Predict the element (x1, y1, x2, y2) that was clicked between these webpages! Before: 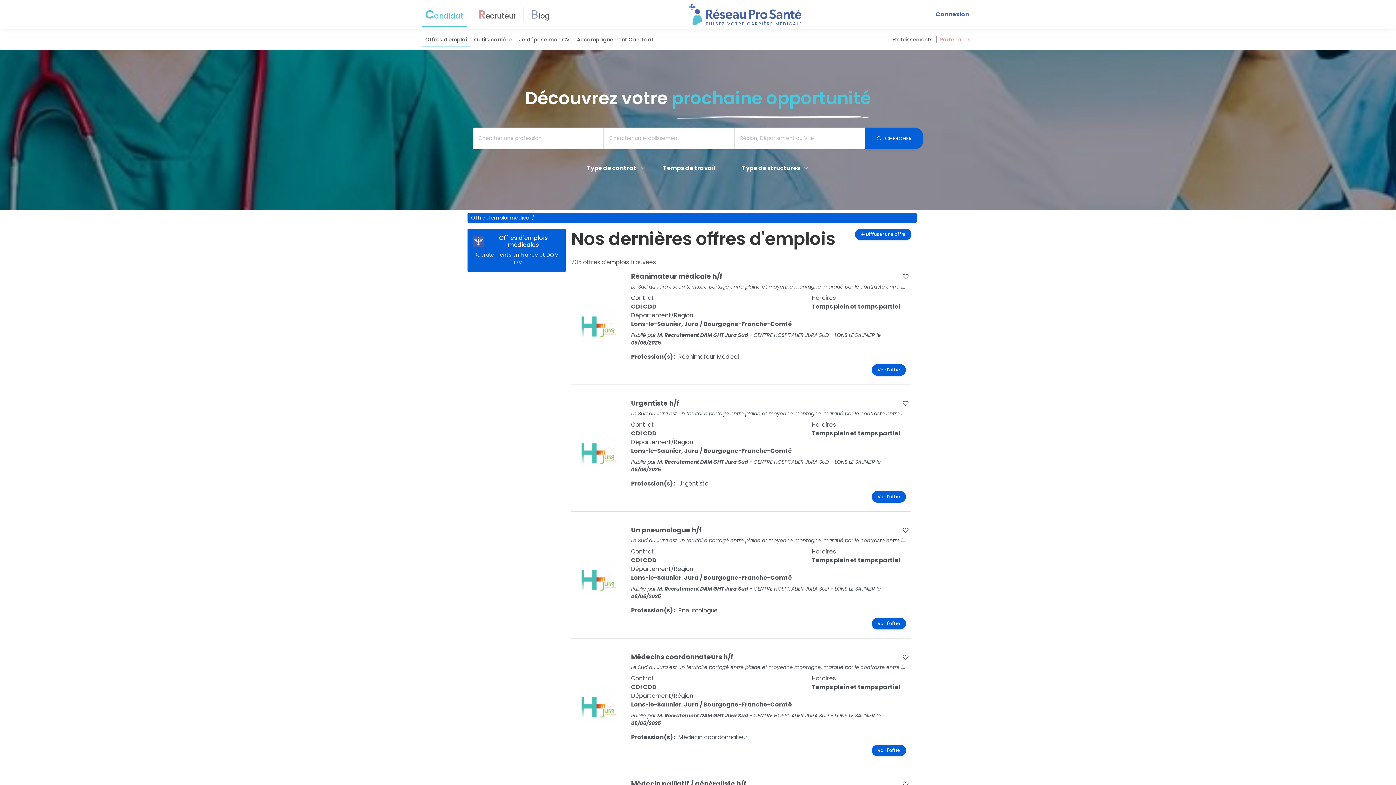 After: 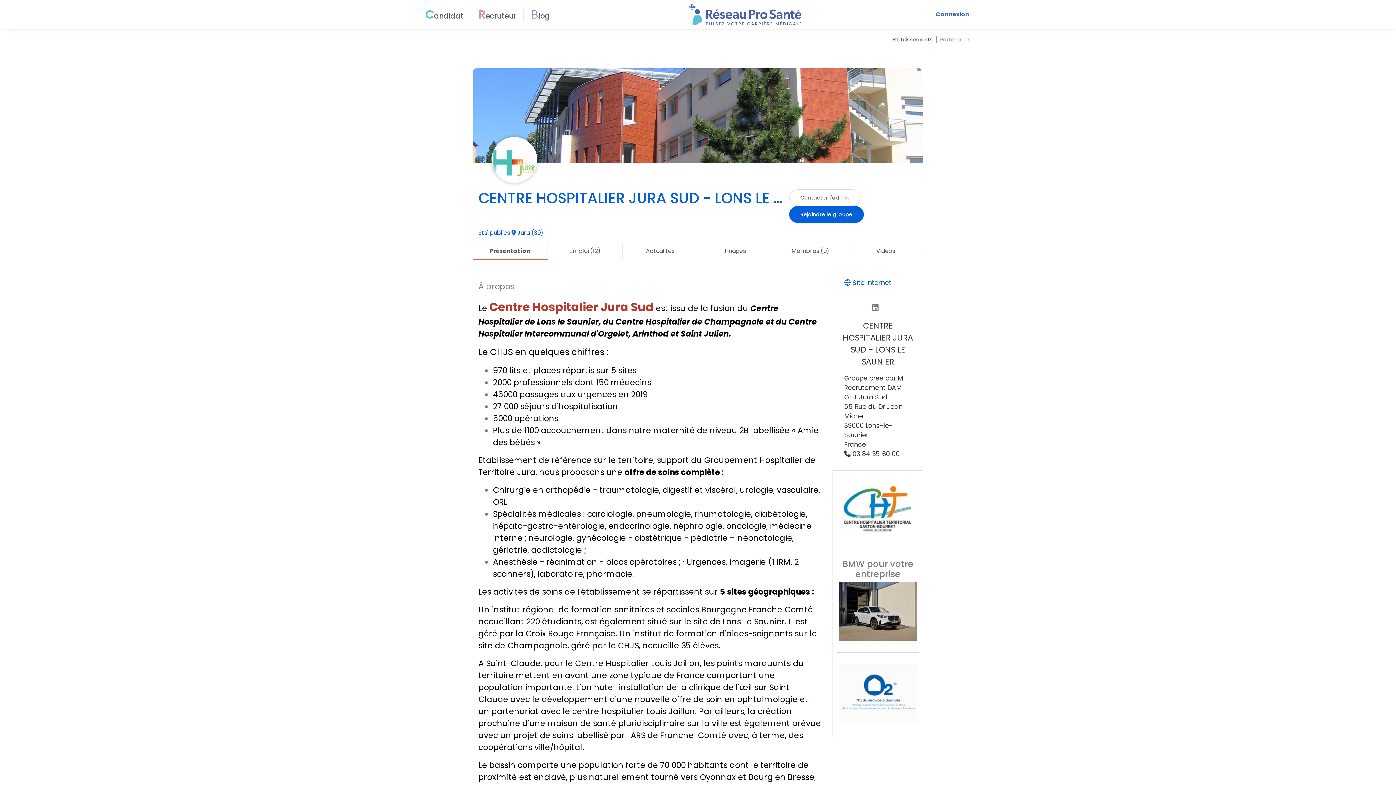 Action: label: CENTRE HOSPITALIER JURA SUD - LONS LE SAUNIER bbox: (753, 331, 875, 338)